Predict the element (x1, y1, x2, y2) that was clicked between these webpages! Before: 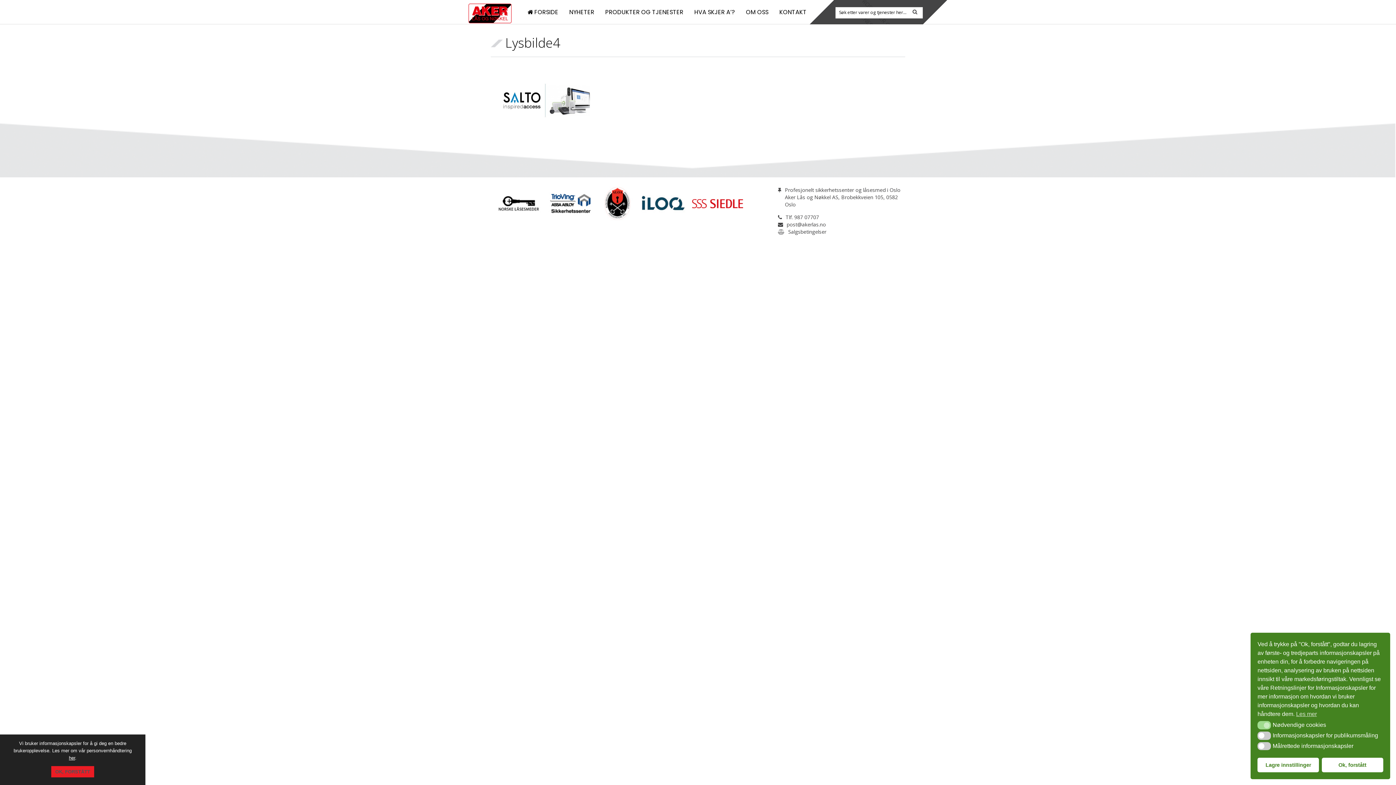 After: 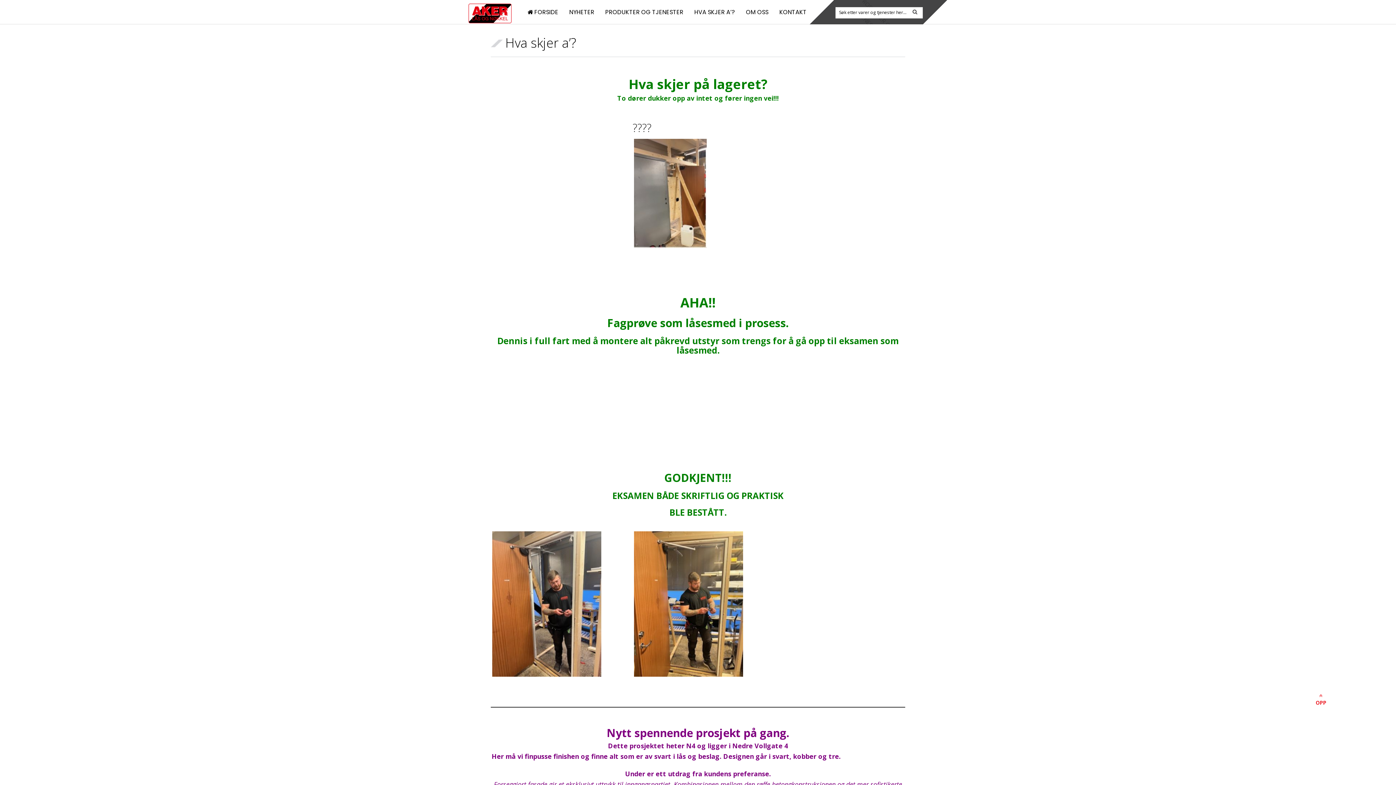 Action: bbox: (694, 6, 735, 19) label: HVA SKJER A’?